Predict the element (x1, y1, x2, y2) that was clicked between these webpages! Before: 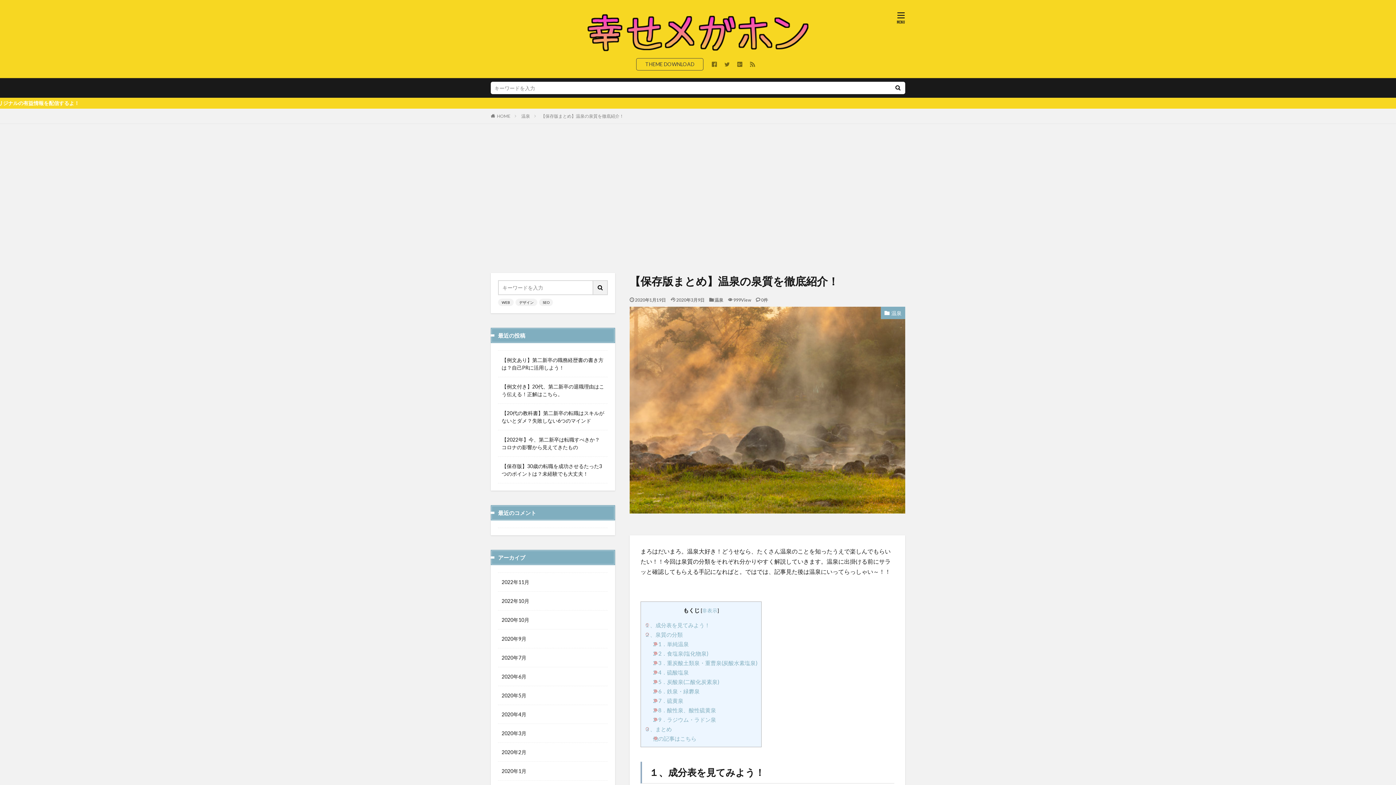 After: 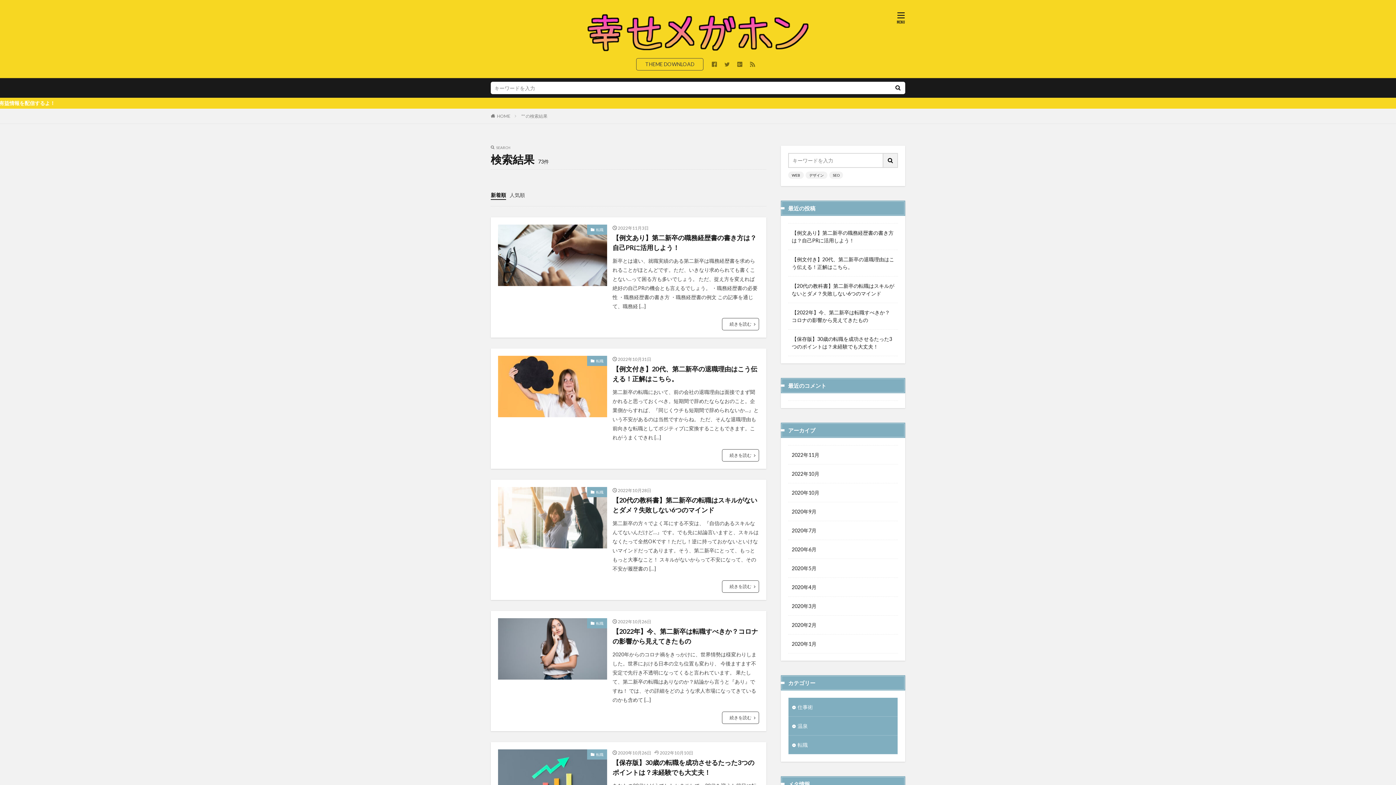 Action: bbox: (890, 81, 905, 94)